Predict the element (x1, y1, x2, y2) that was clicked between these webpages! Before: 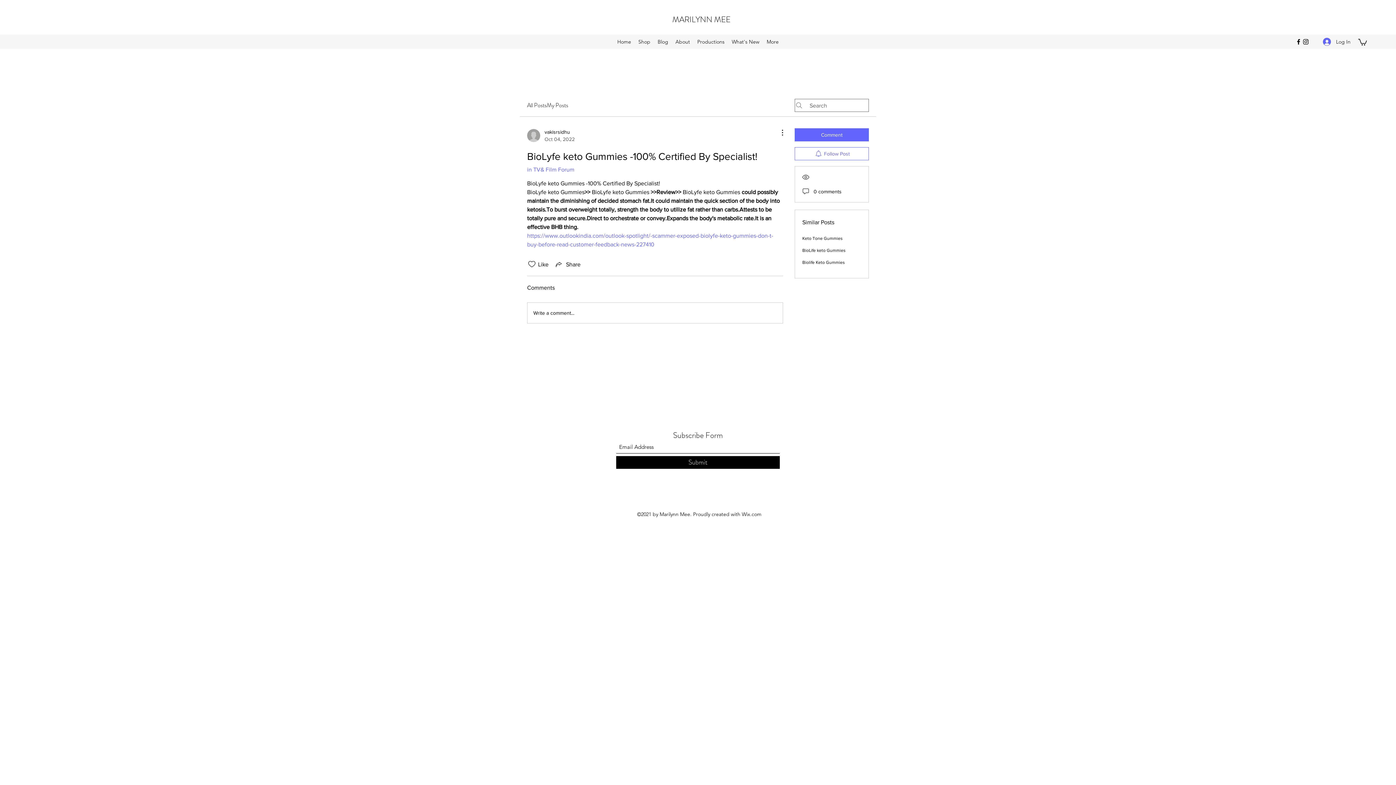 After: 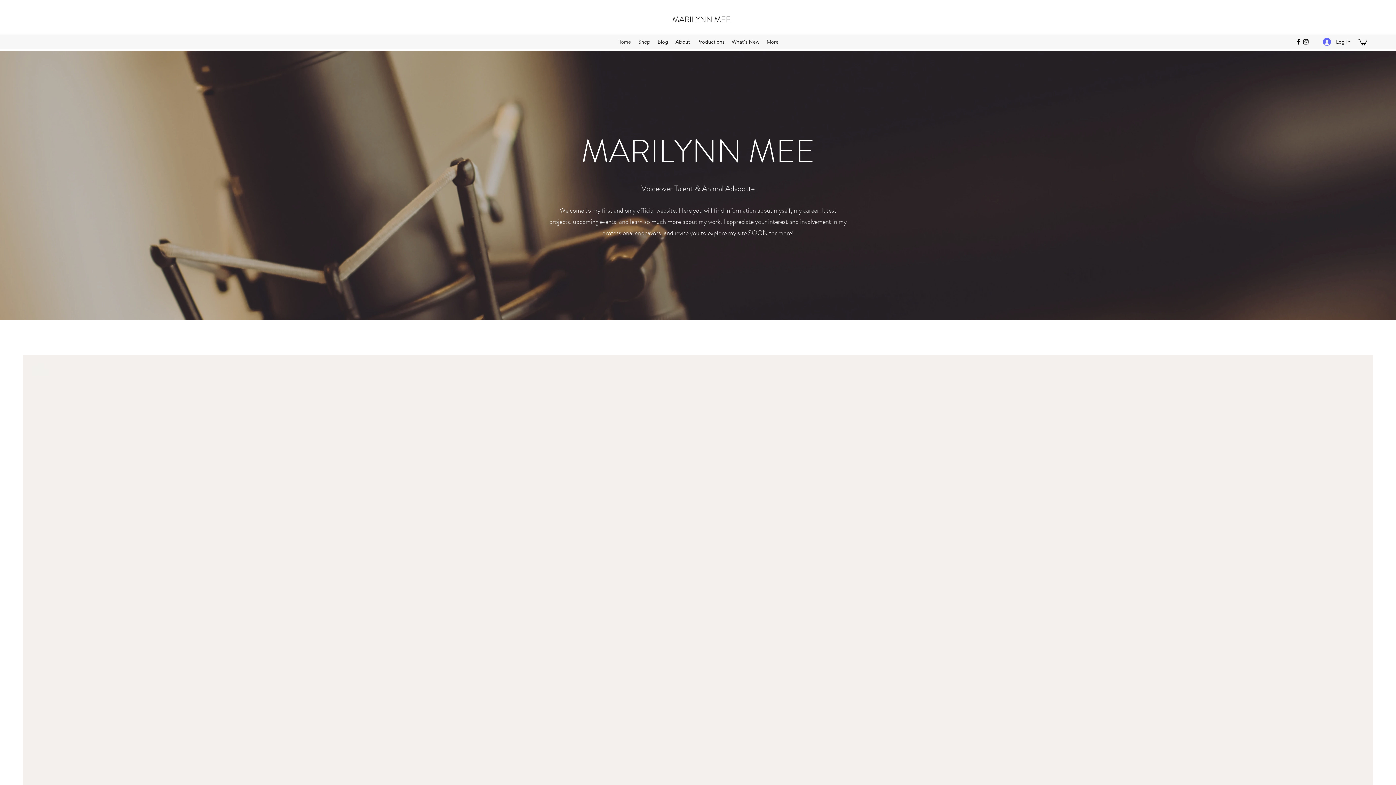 Action: label: Home bbox: (613, 36, 634, 47)